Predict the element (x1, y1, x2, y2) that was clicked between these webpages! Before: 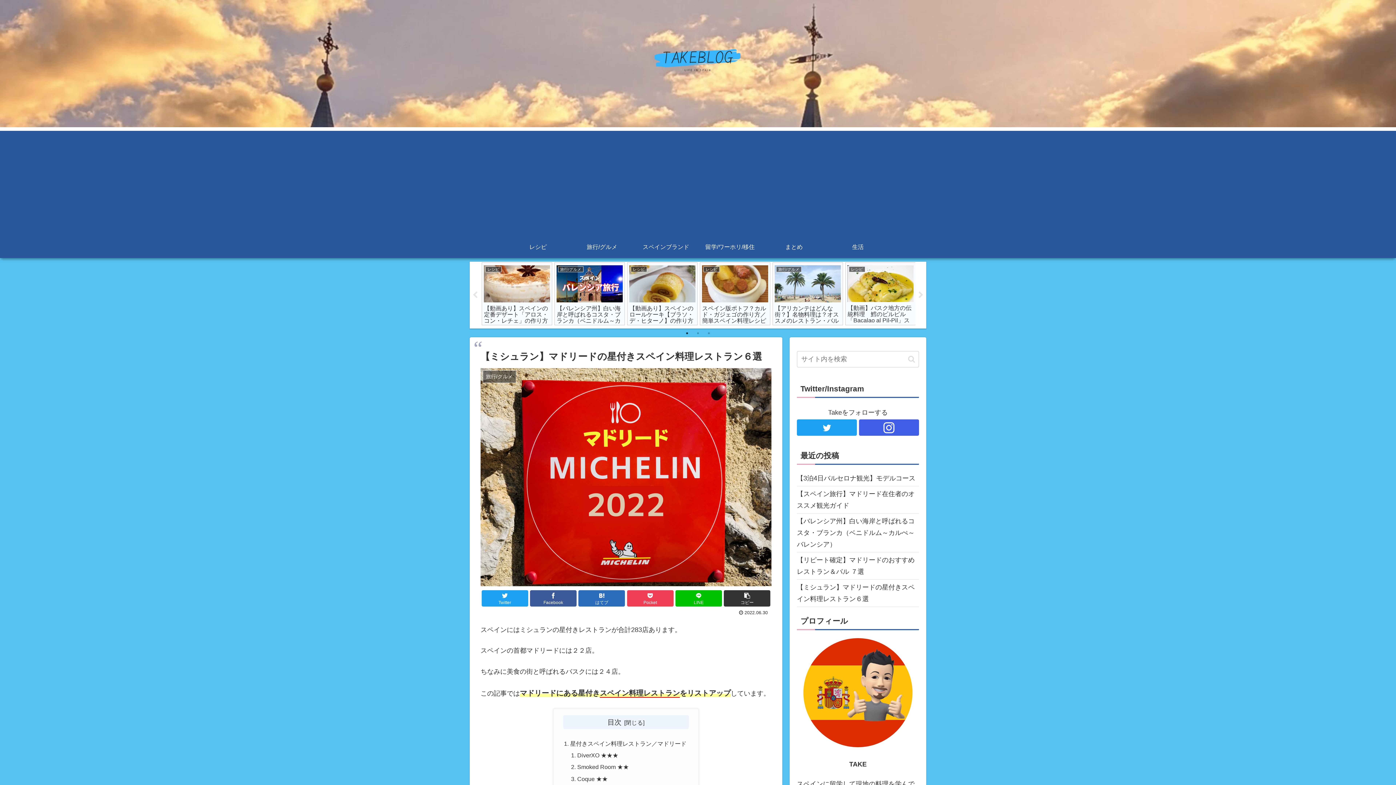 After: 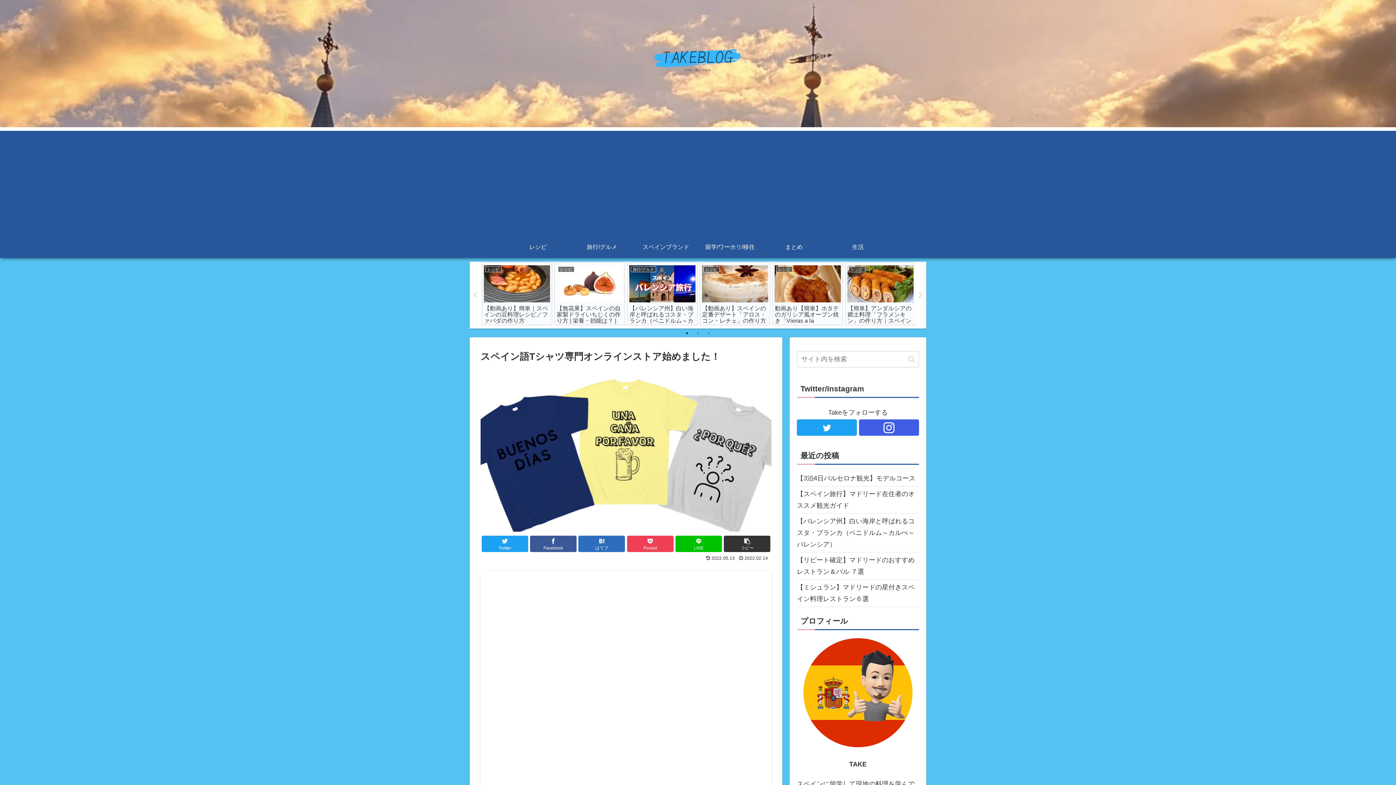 Action: bbox: (652, 15, 743, 112)